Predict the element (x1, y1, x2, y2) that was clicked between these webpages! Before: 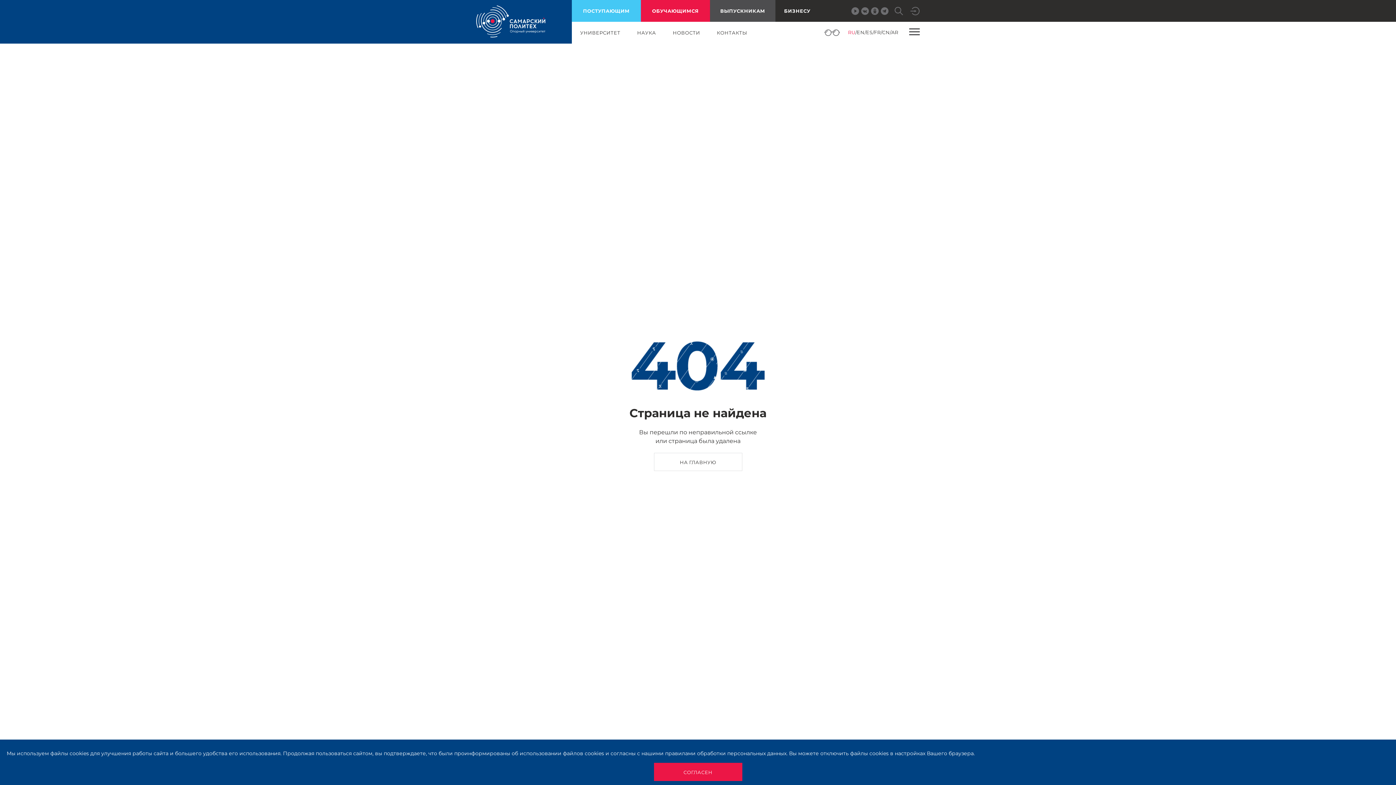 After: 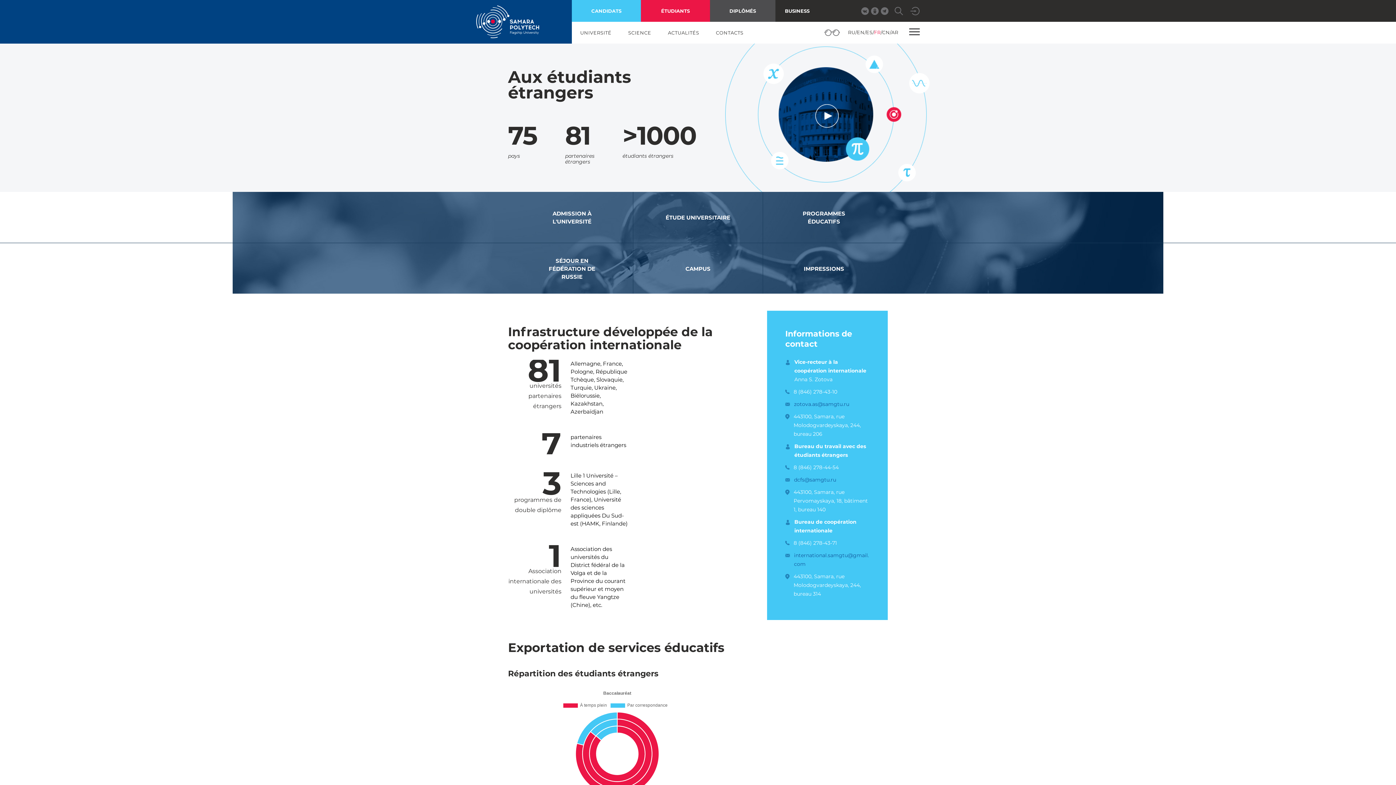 Action: label: FR bbox: (874, 29, 880, 35)